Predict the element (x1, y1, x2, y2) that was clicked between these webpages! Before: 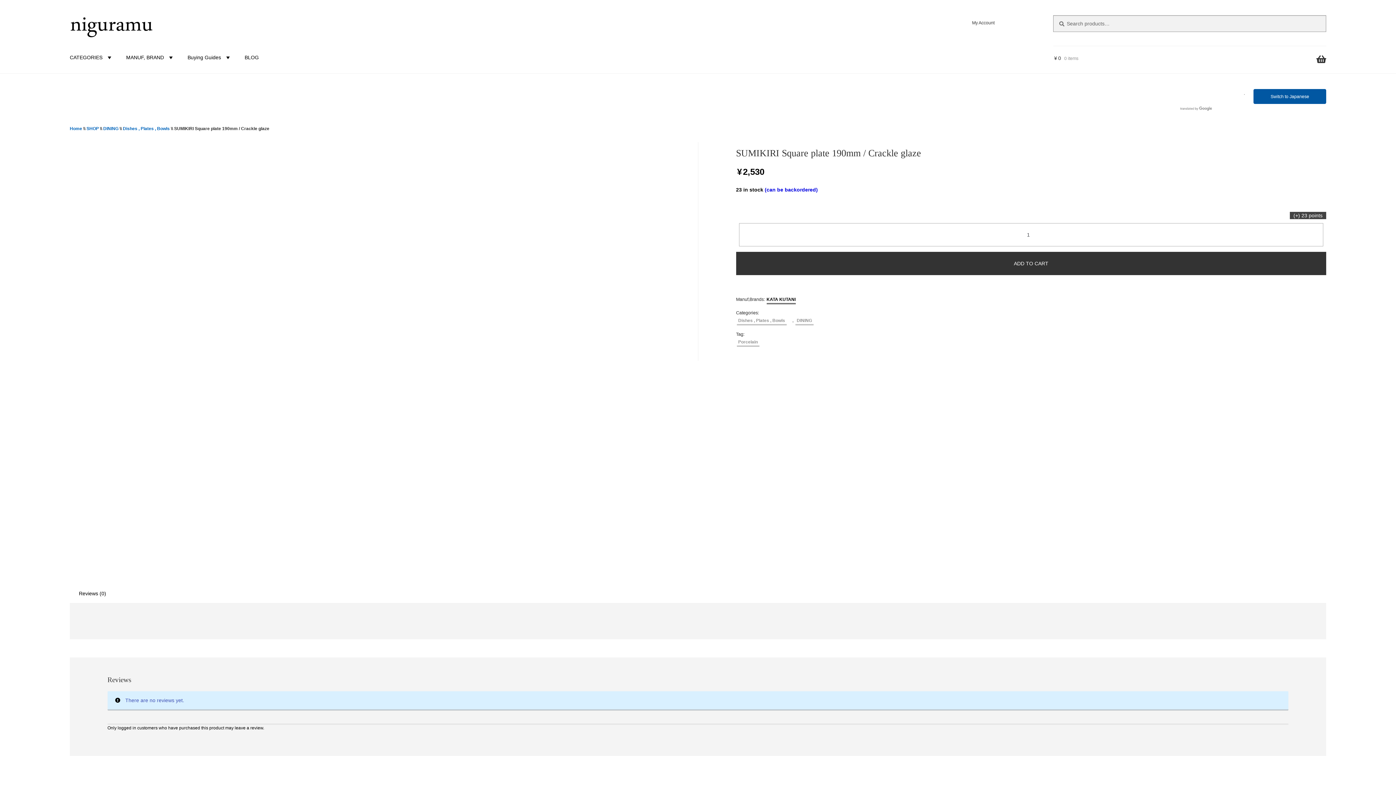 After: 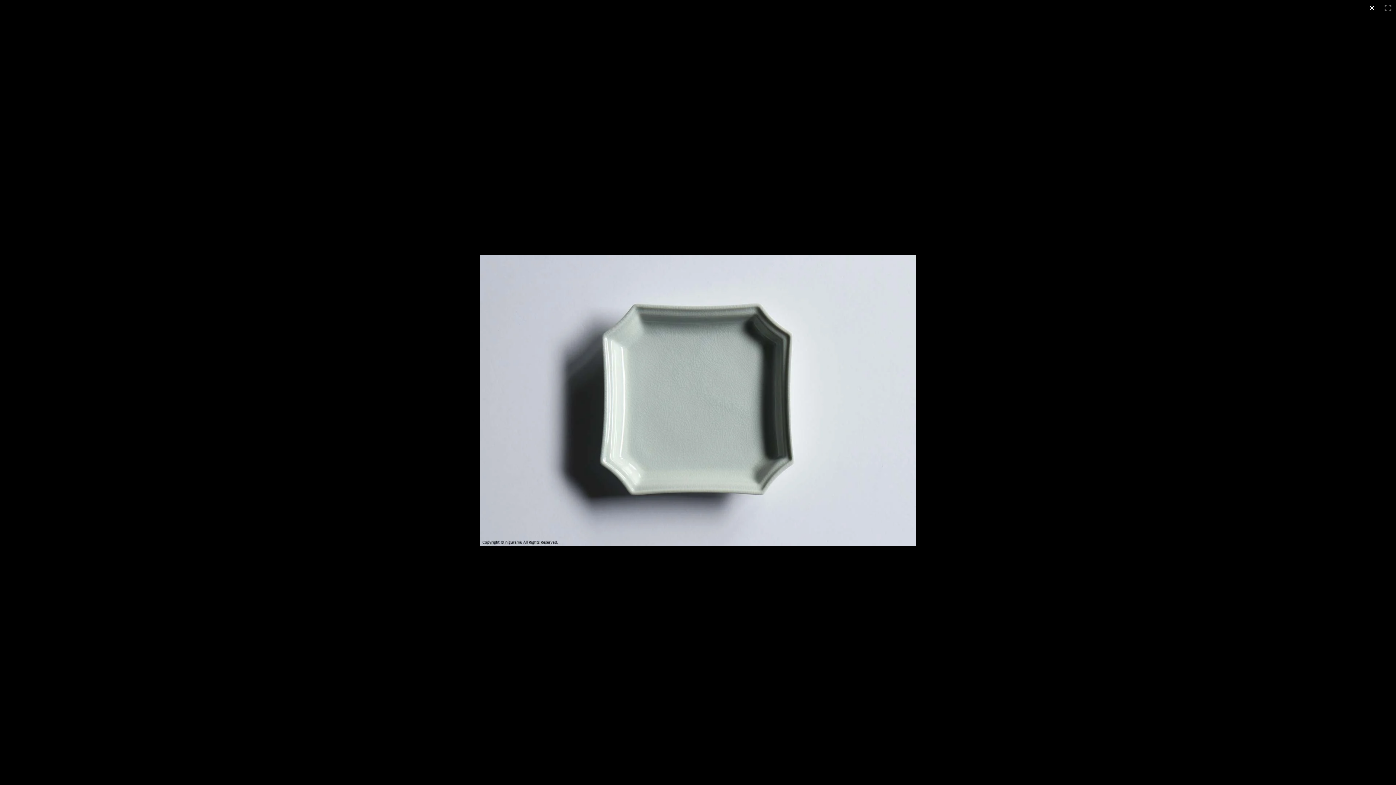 Action: bbox: (69, 142, 685, 552)